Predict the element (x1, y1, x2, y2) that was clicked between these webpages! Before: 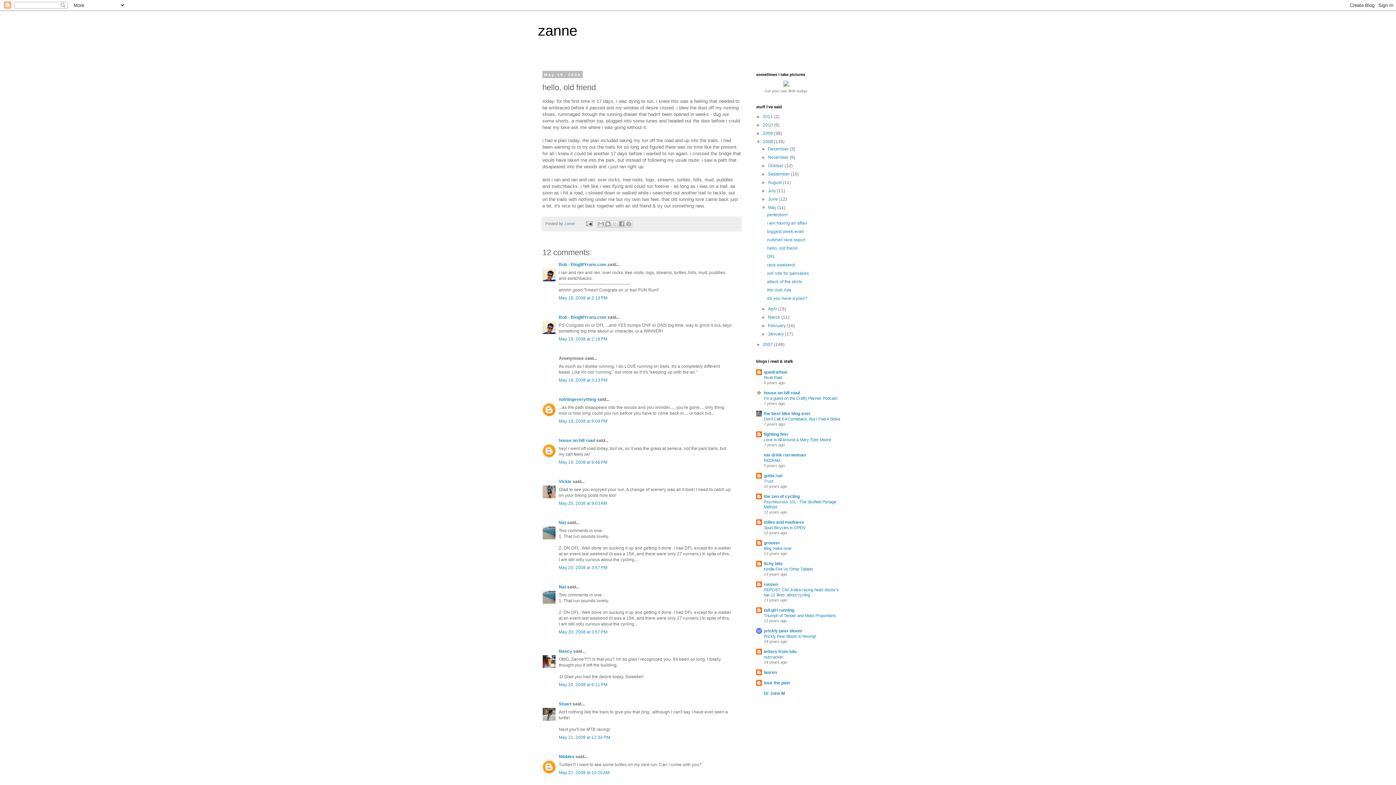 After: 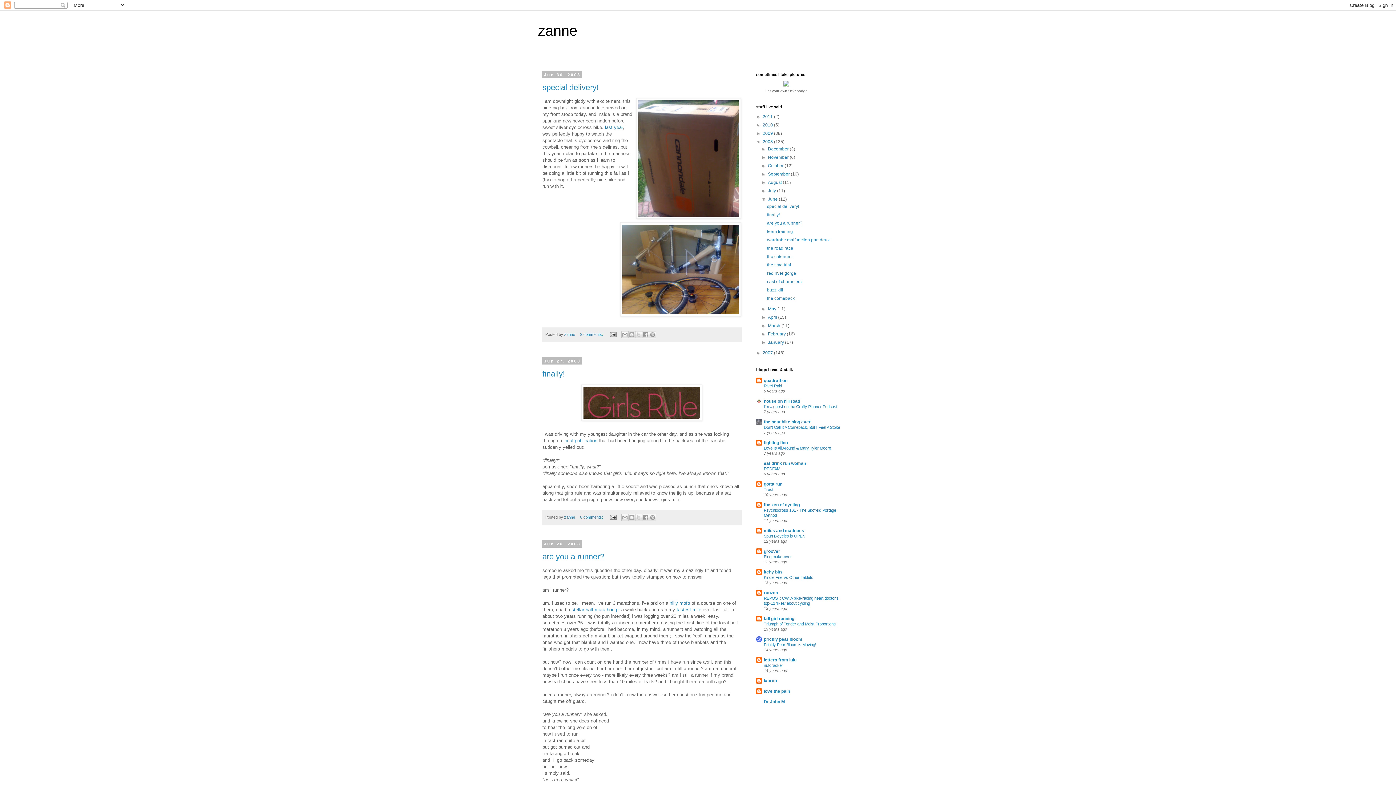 Action: bbox: (768, 196, 779, 201) label: June 